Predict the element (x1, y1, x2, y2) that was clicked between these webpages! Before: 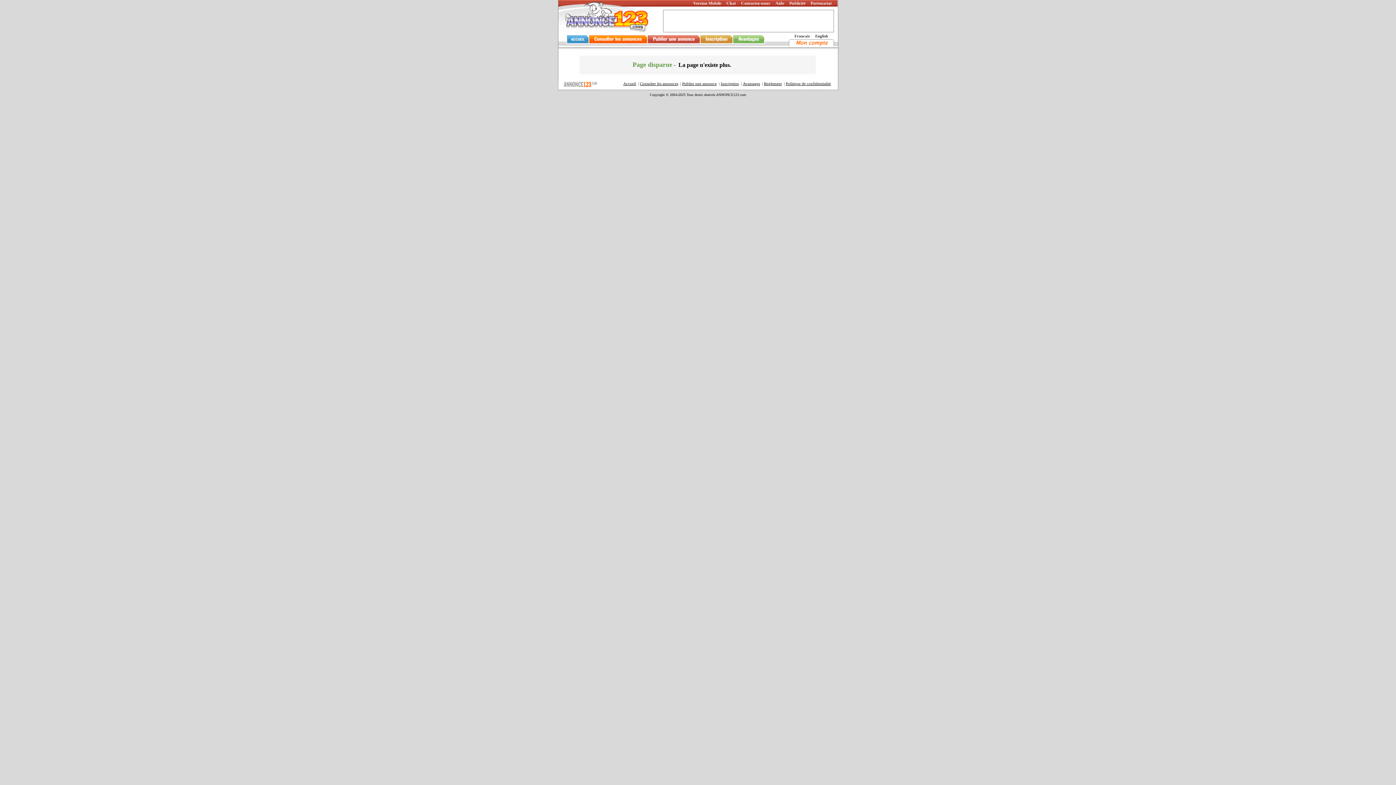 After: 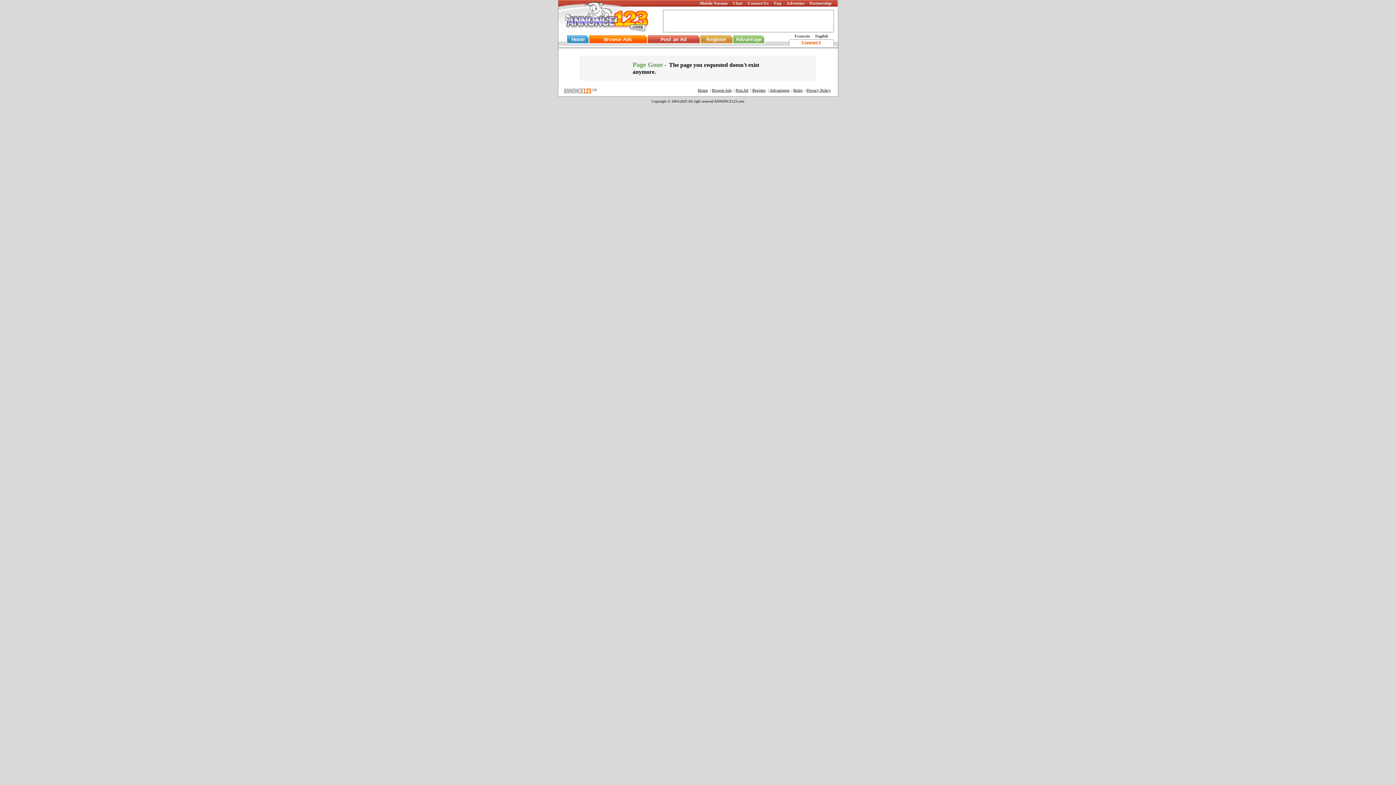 Action: bbox: (815, 33, 828, 38) label: English